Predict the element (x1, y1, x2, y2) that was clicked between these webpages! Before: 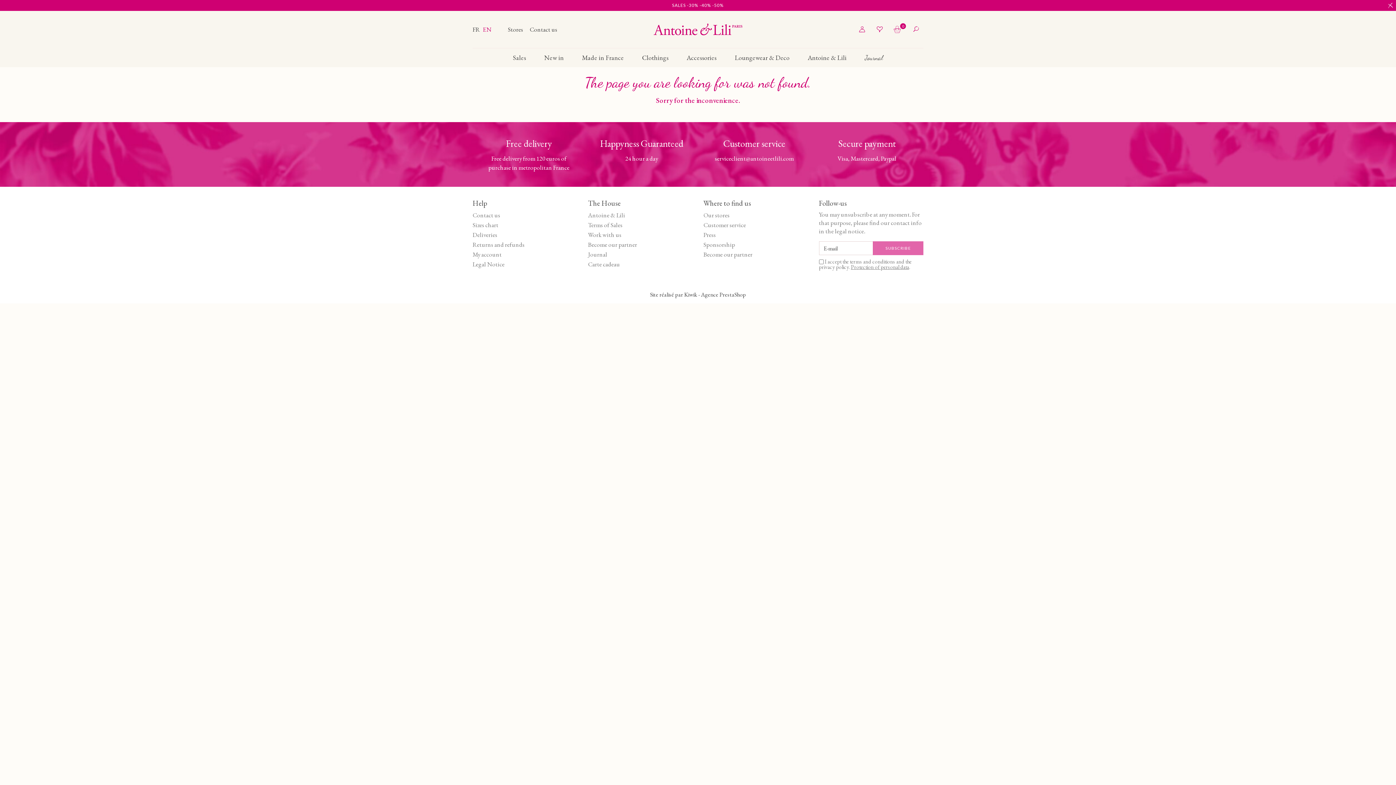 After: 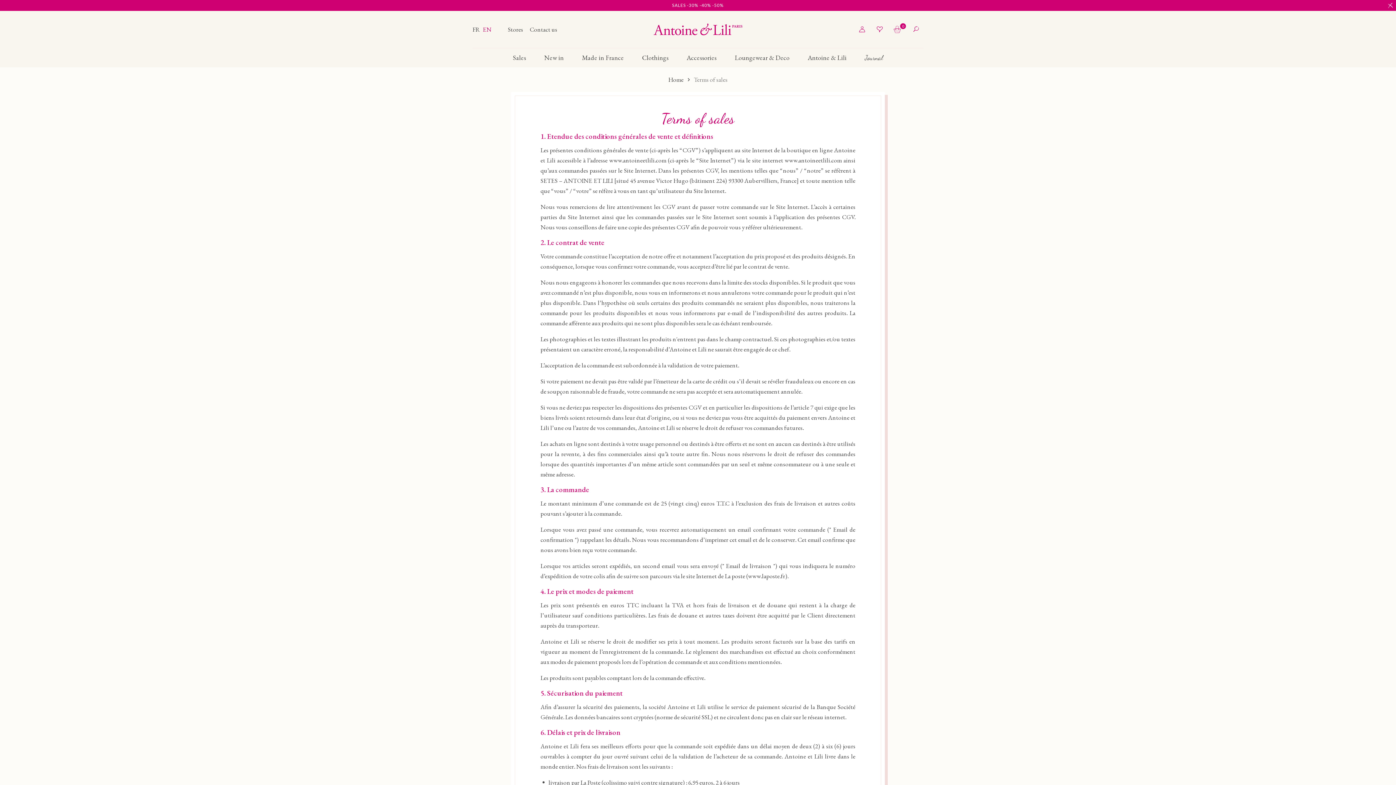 Action: bbox: (588, 220, 692, 230) label: Terms of Sales